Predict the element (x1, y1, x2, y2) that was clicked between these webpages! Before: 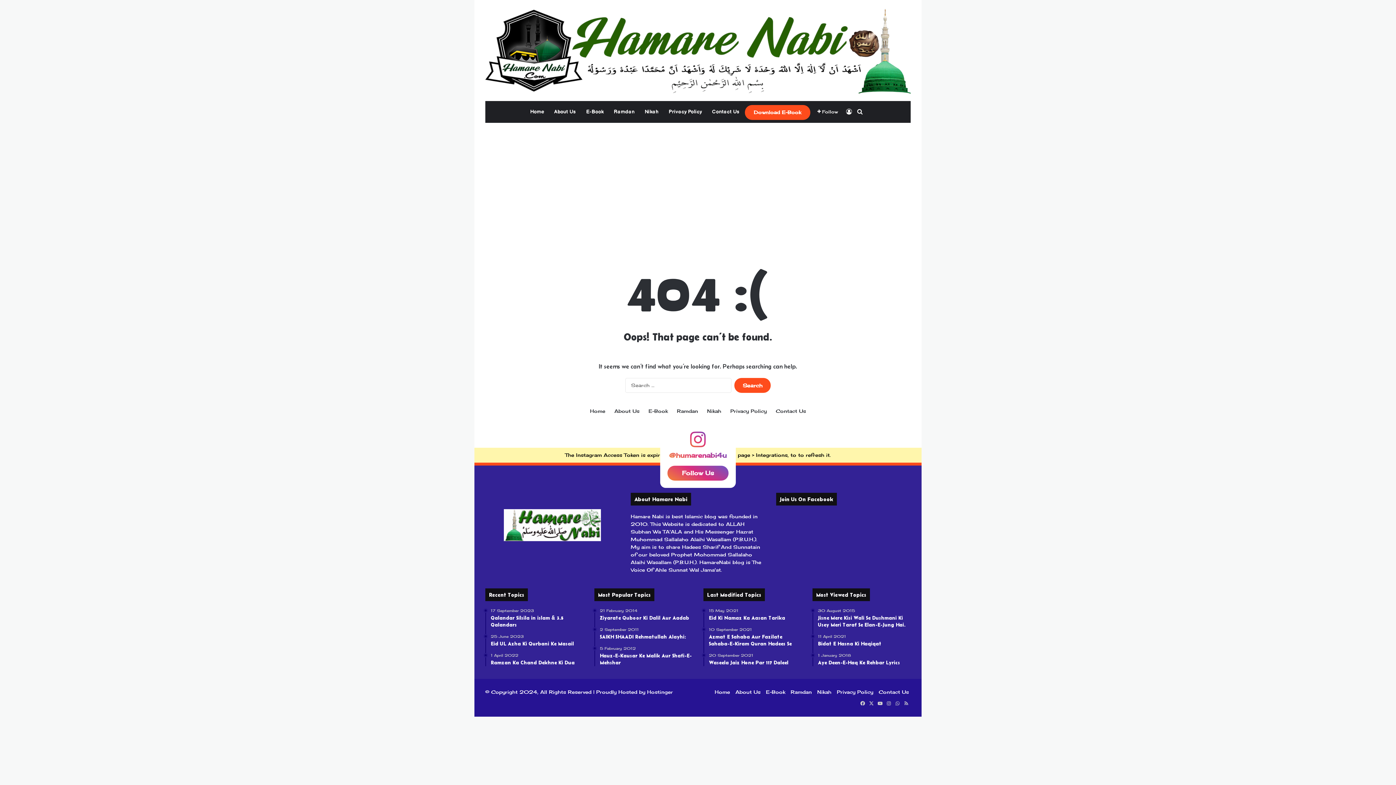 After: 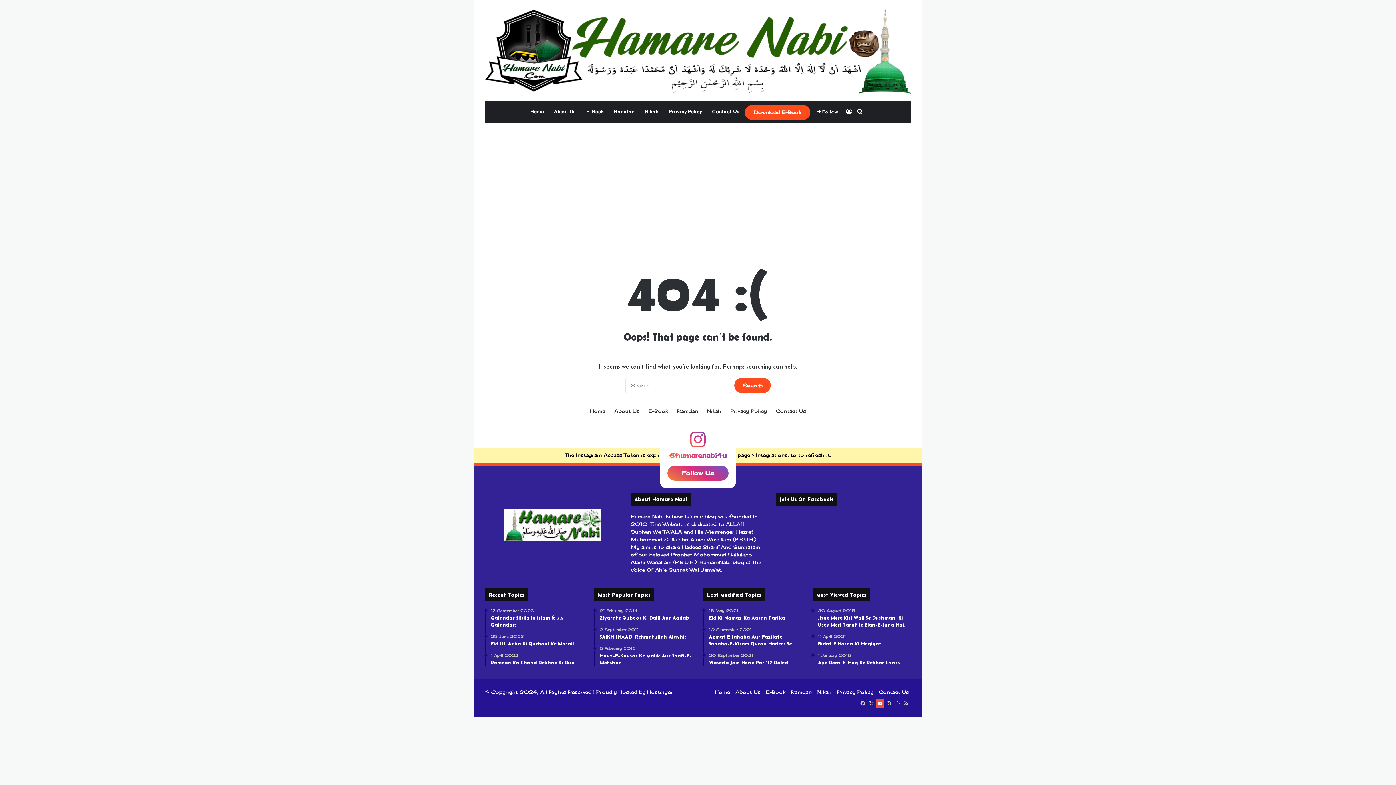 Action: label: YouTube bbox: (876, 699, 884, 708)